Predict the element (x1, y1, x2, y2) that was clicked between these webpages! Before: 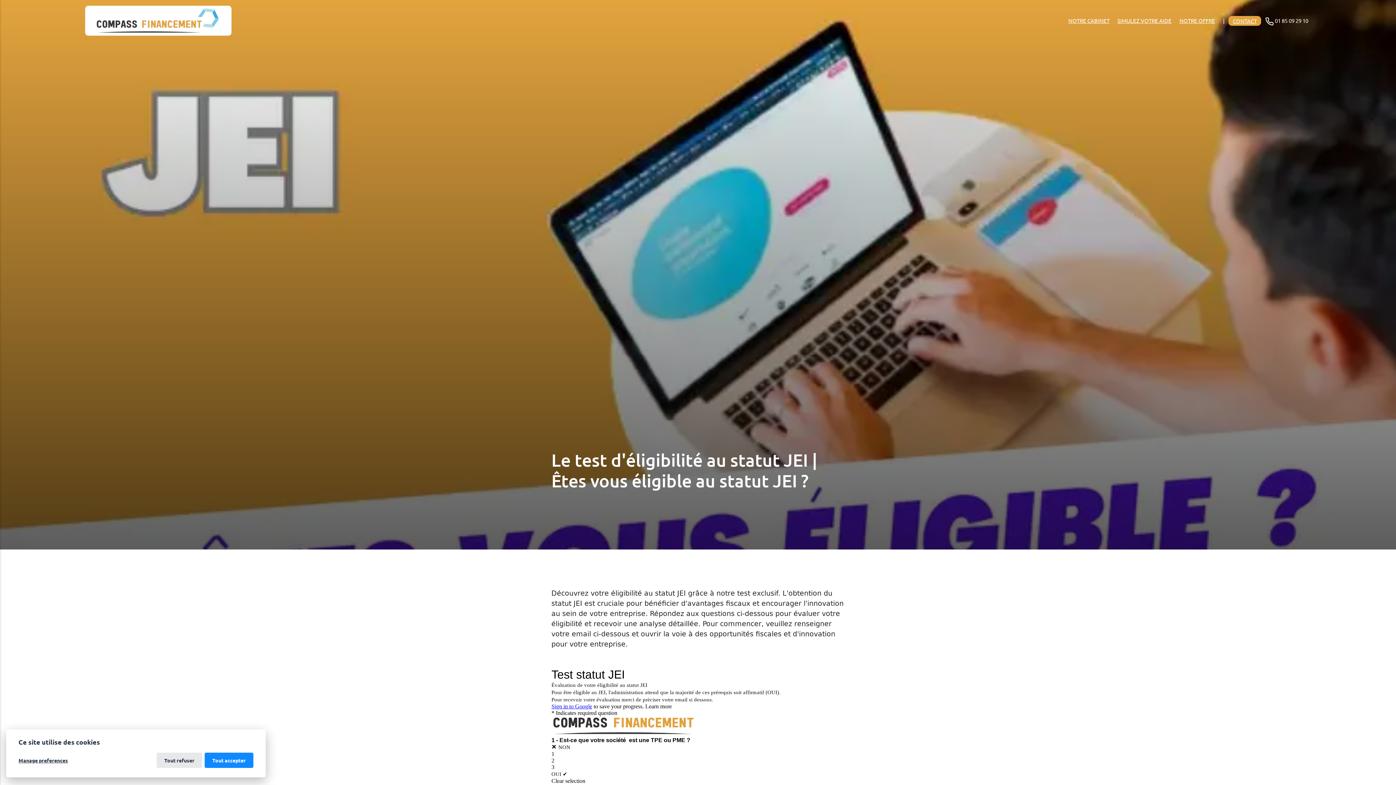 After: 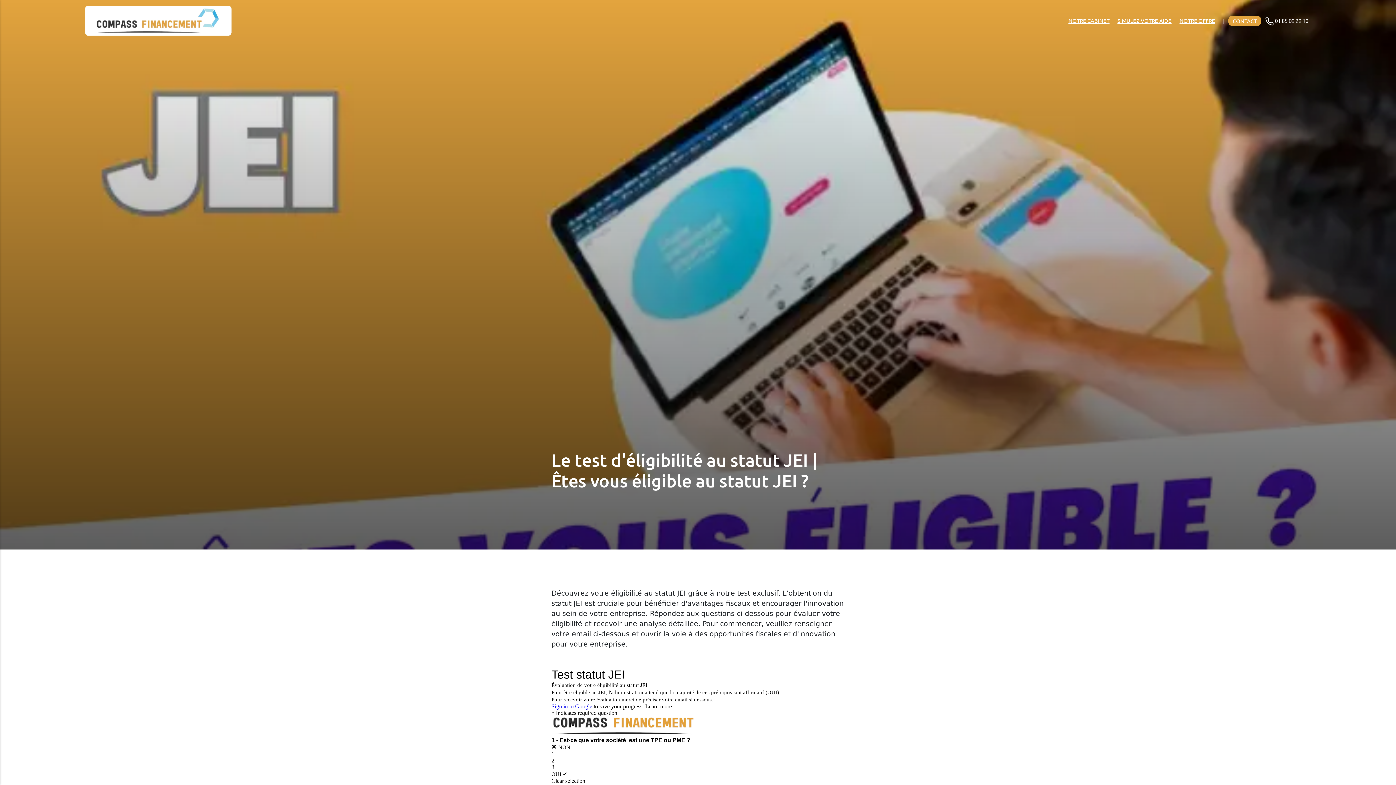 Action: label: Tout refuser bbox: (156, 753, 202, 768)